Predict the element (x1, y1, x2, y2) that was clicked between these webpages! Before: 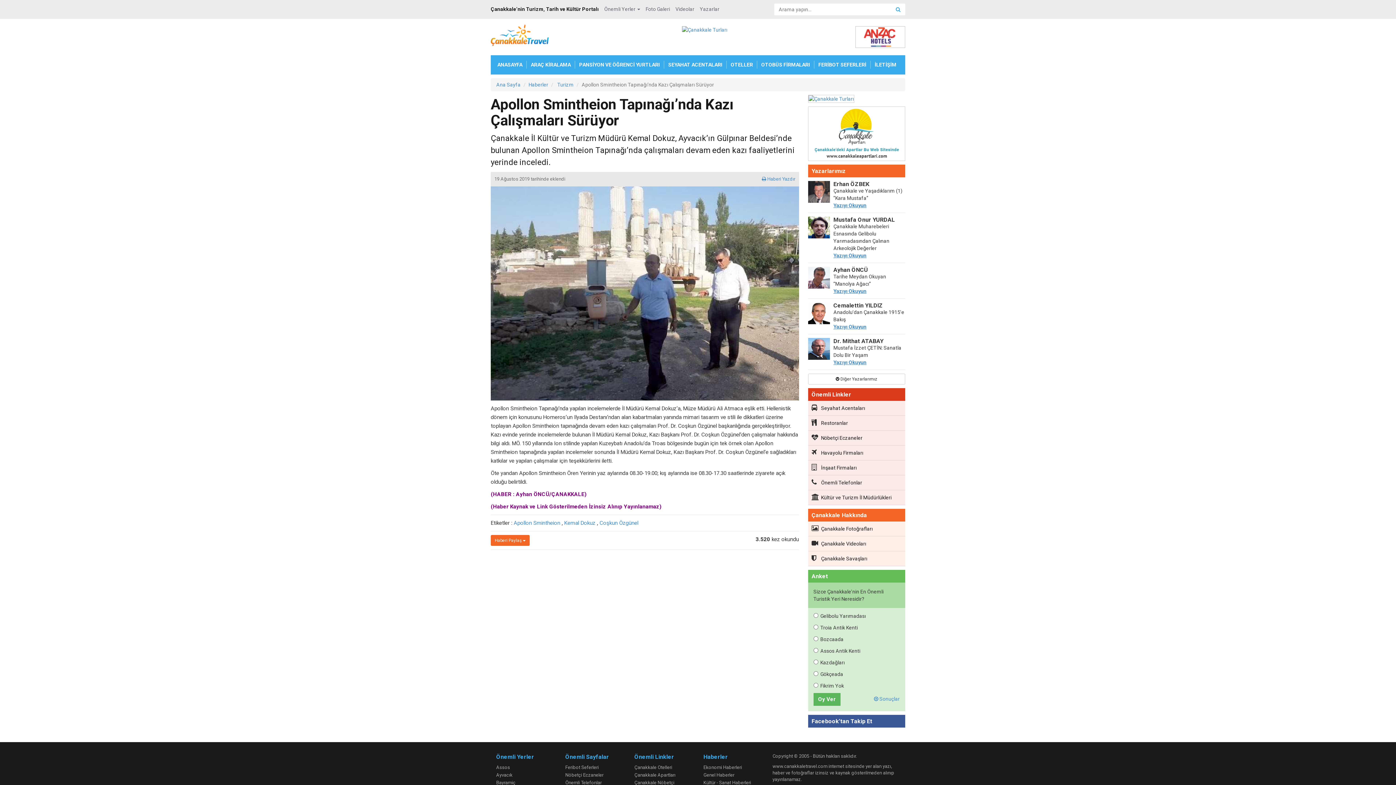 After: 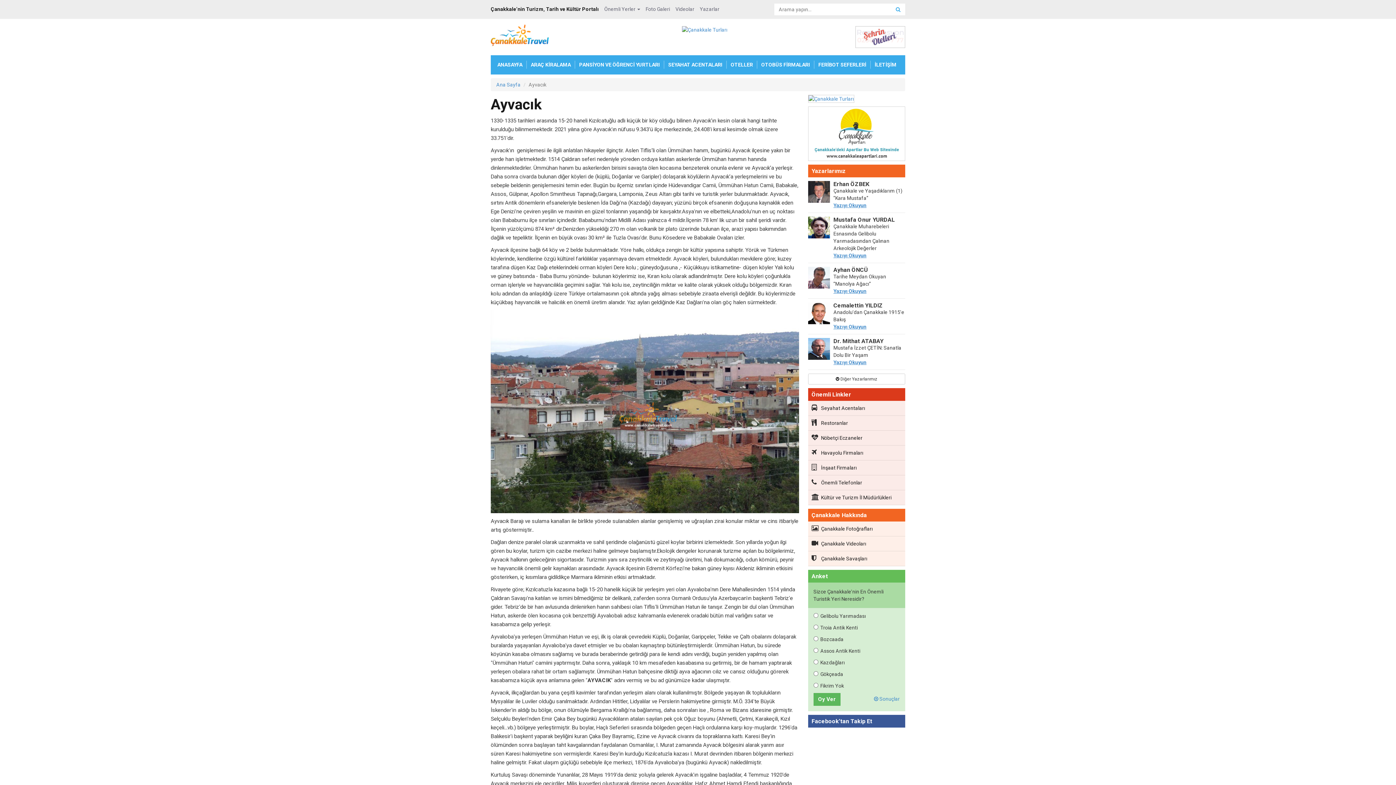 Action: bbox: (496, 772, 512, 778) label: Ayvacık